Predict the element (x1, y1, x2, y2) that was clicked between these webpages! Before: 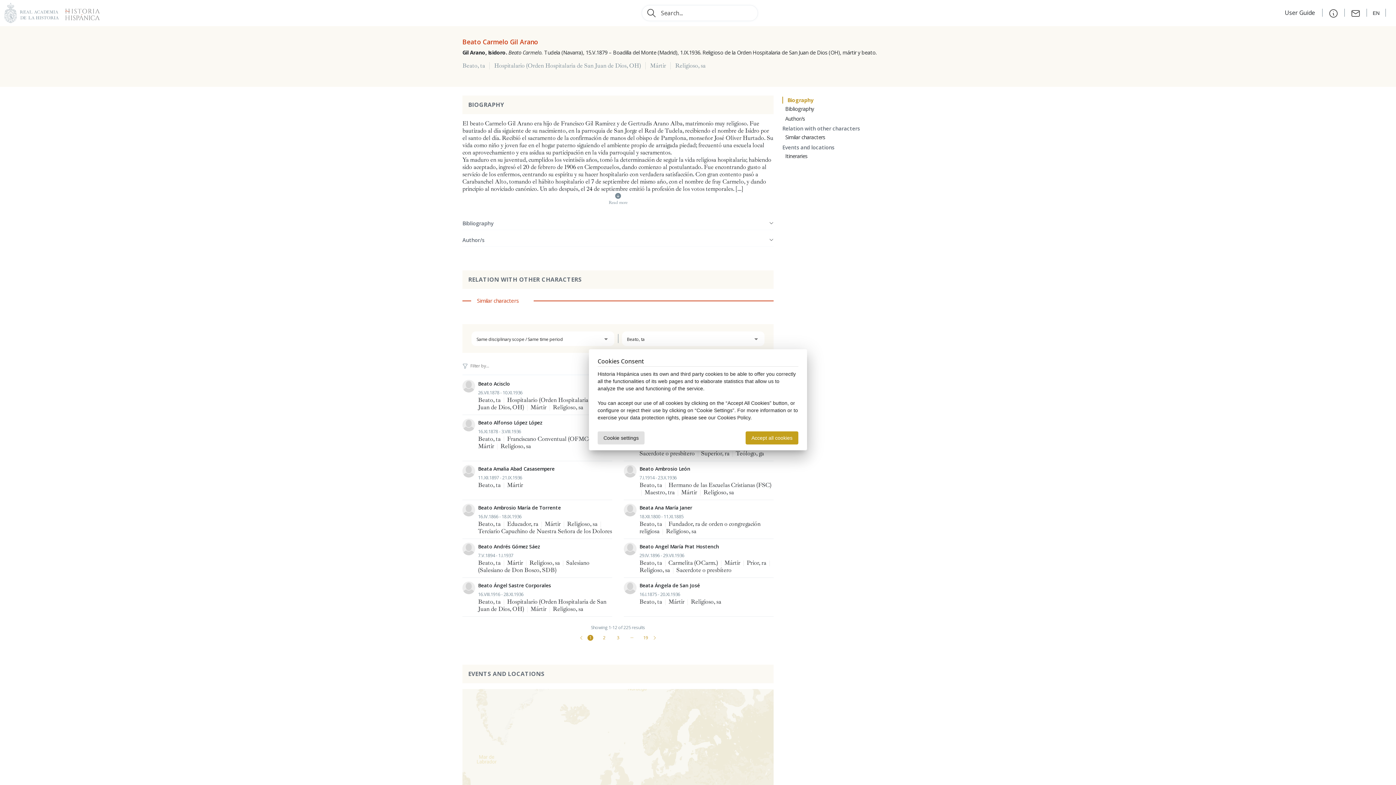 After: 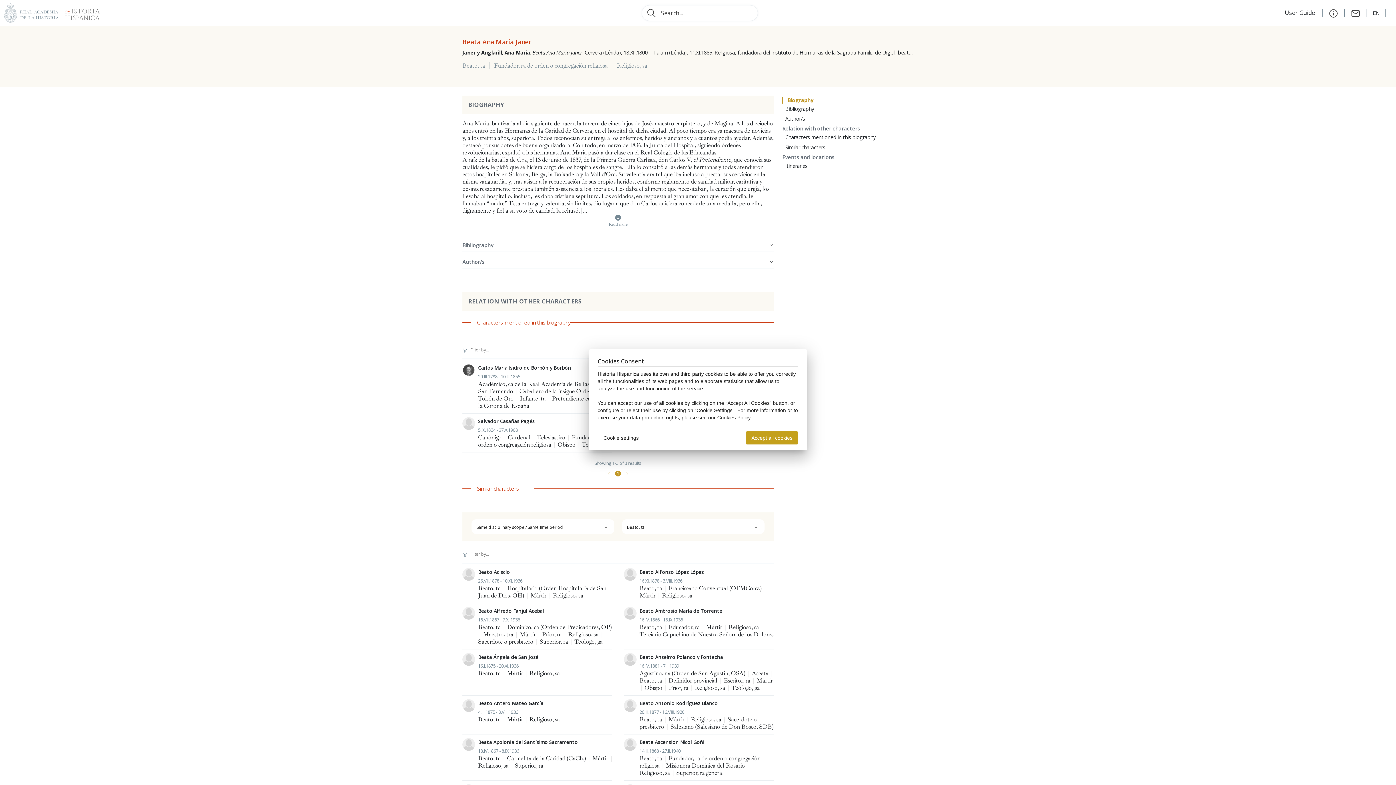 Action: bbox: (624, 504, 773, 535) label: Beata Ana María Janer
18.XII.1800 - 11.XI.1885
Beato, ta | Fundador, ra de orden o congregación religiosa | Religioso, sa